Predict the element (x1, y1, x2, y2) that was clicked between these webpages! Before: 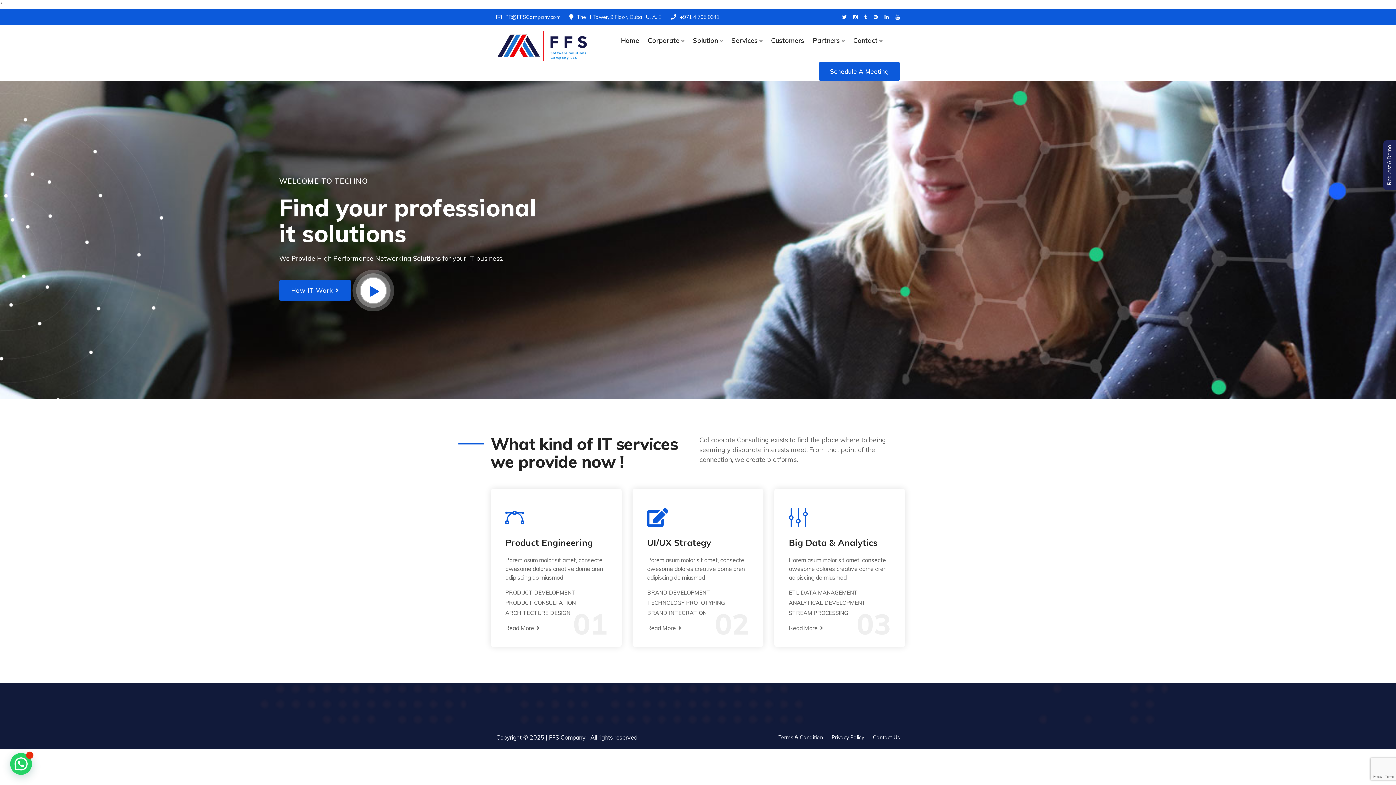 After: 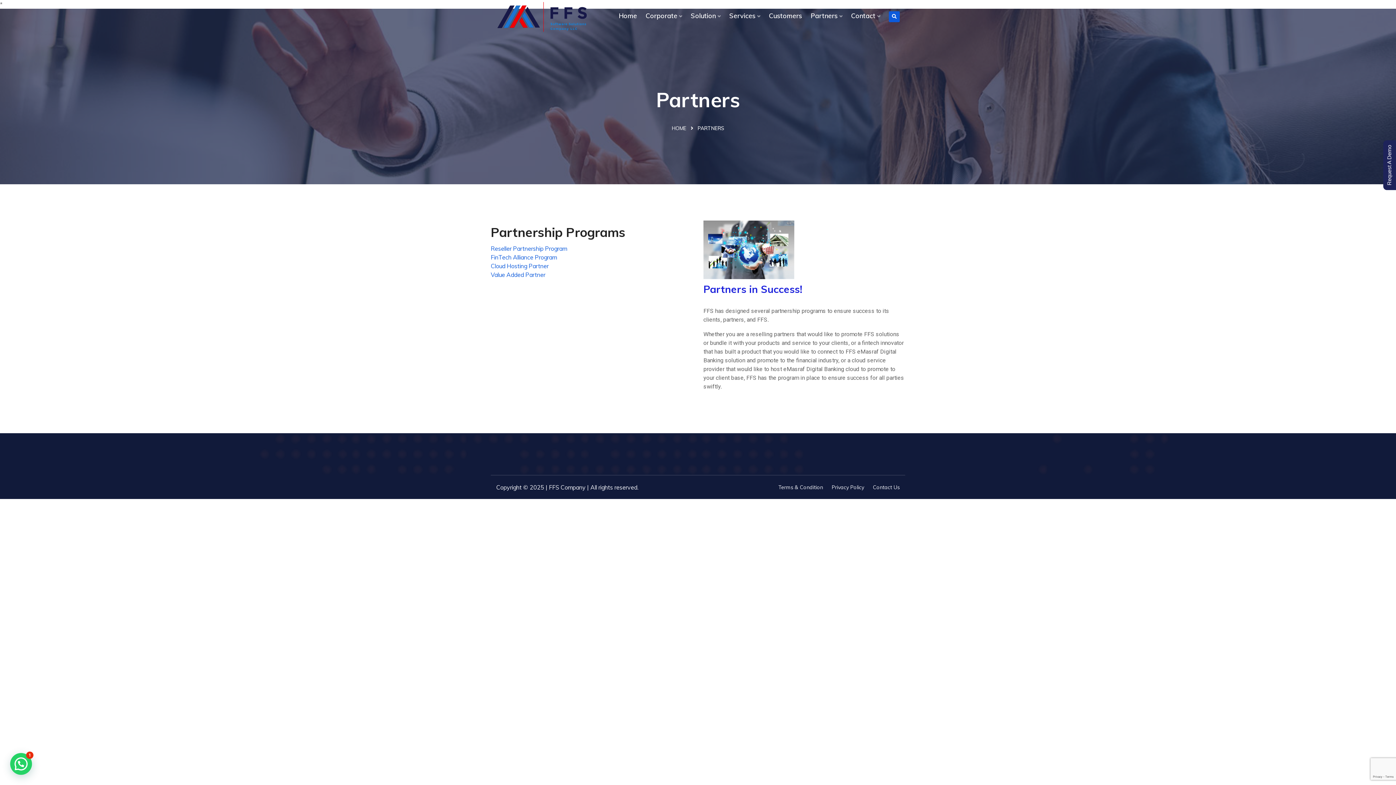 Action: bbox: (813, 35, 844, 45) label: Partners